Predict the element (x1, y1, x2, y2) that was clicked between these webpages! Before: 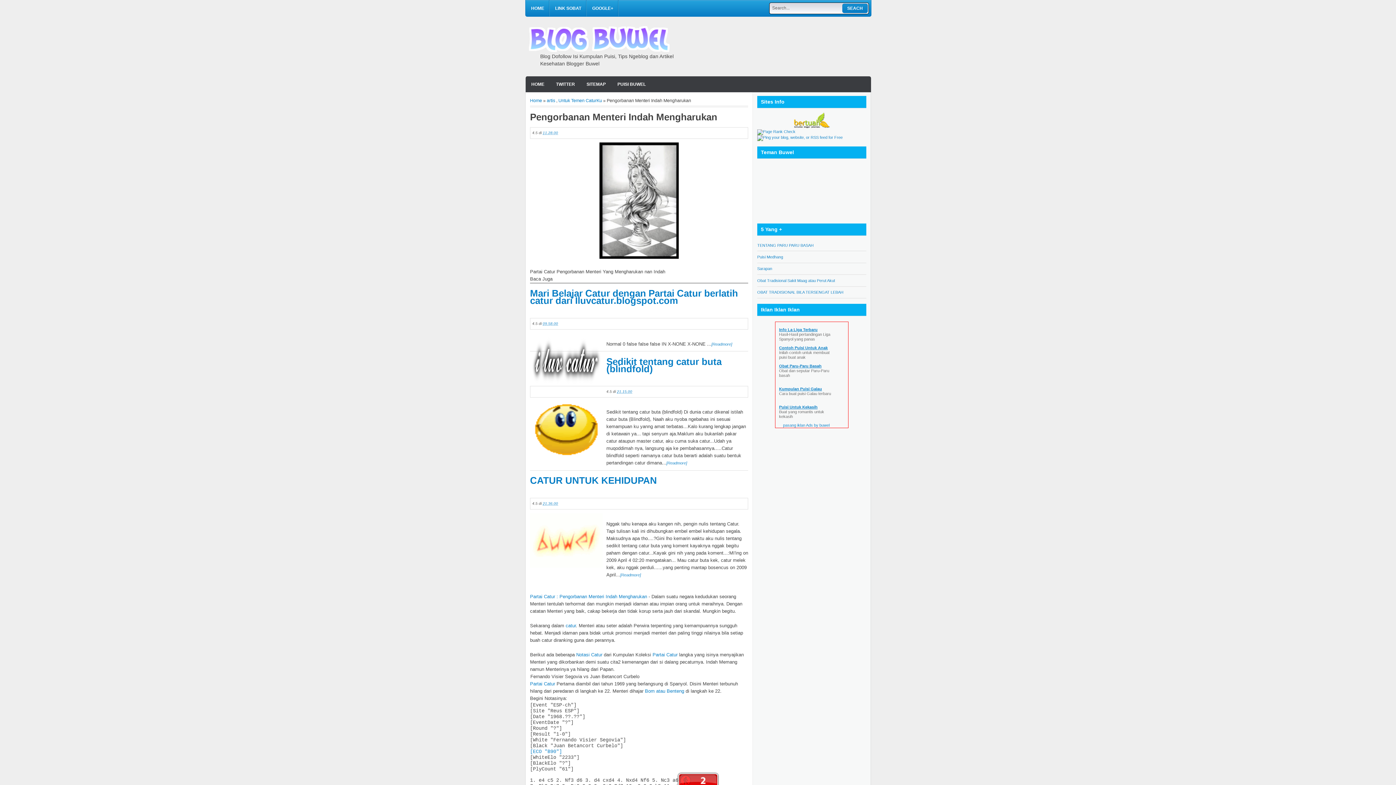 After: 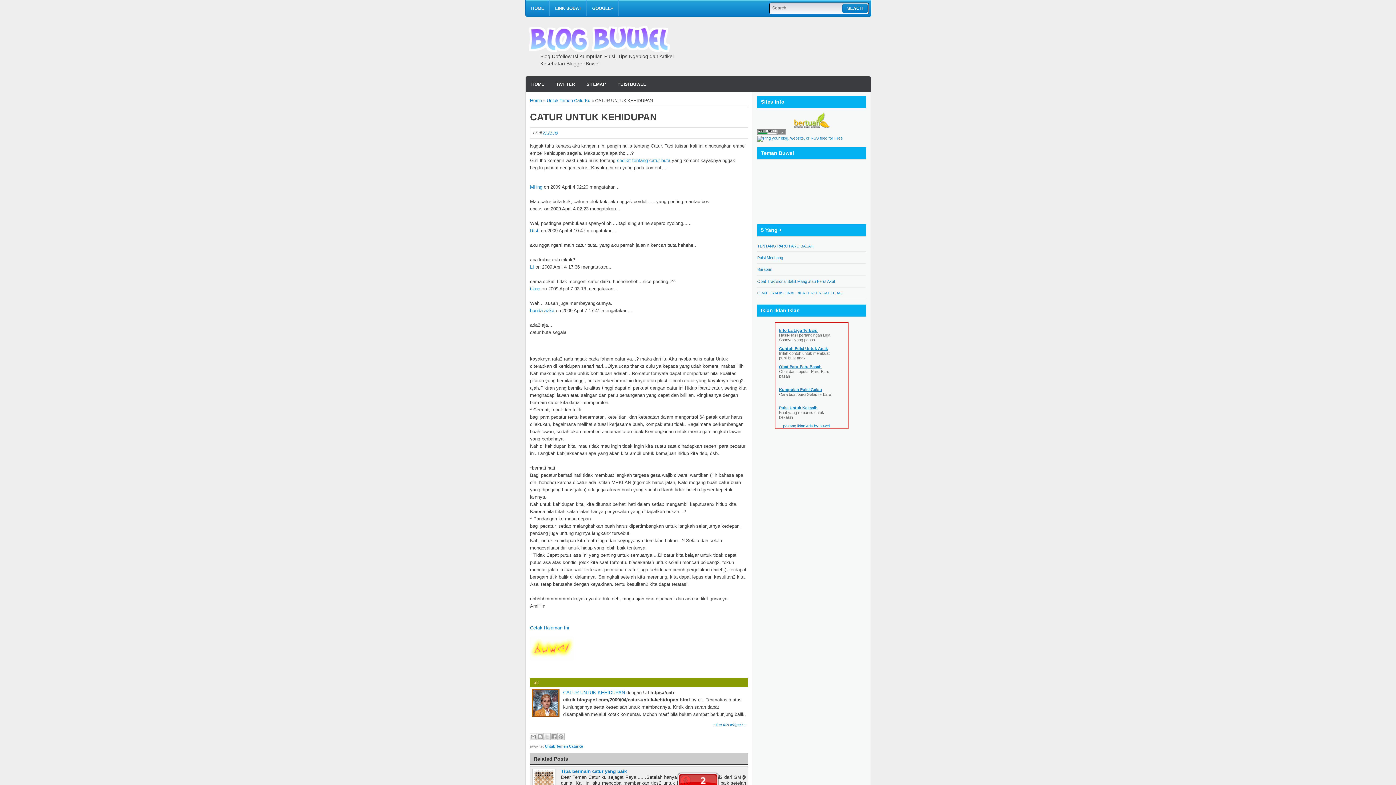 Action: bbox: (620, 573, 641, 577) label: [Readmore]